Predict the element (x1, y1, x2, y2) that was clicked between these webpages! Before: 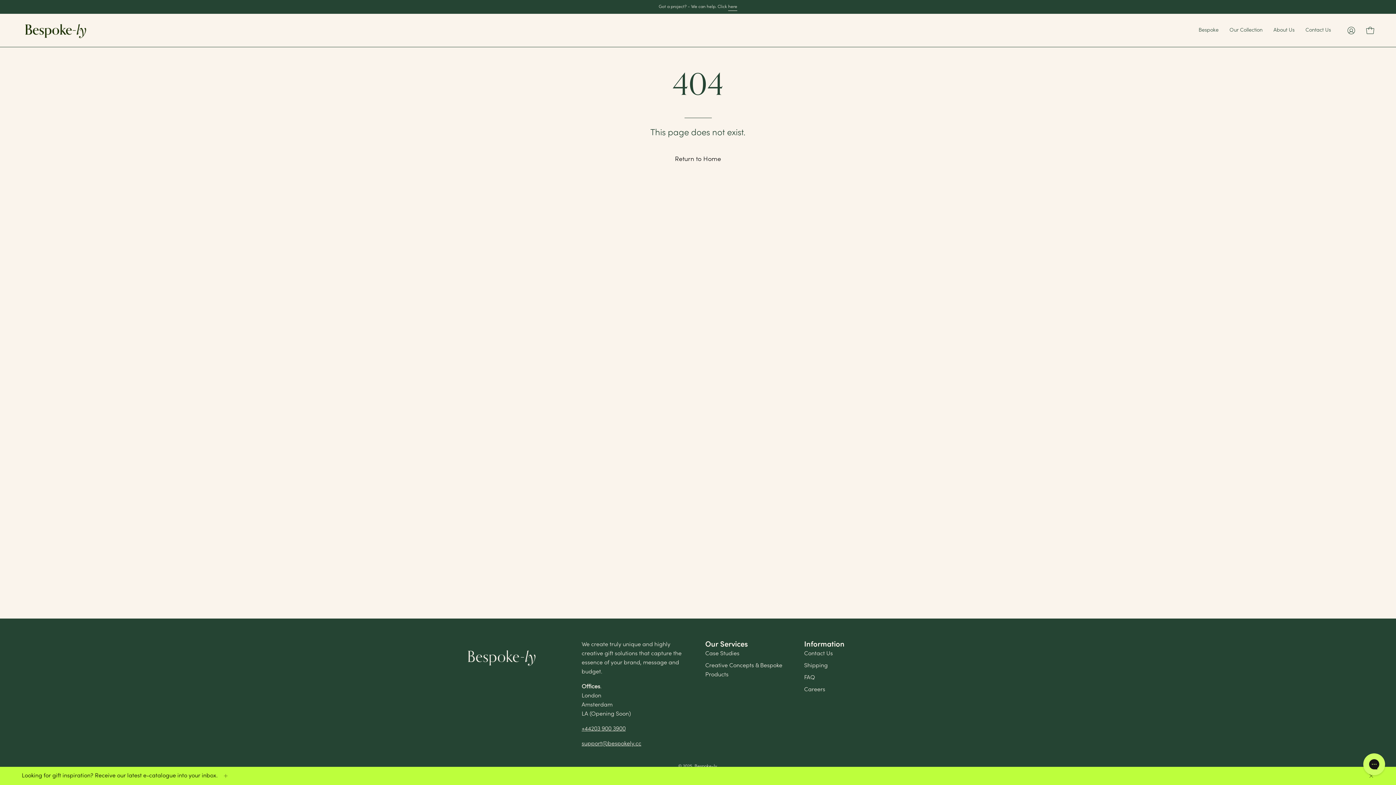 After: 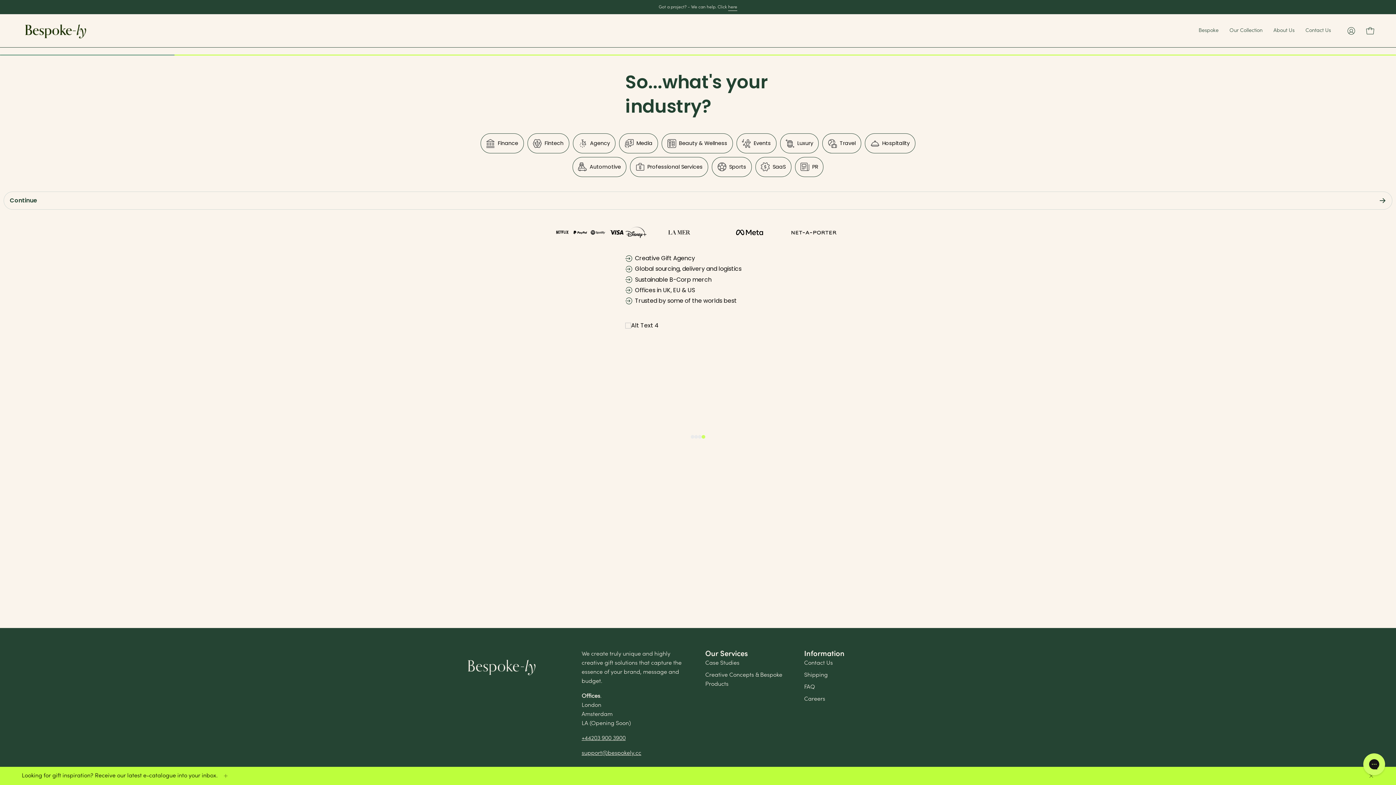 Action: label: here bbox: (728, 3, 737, 10)